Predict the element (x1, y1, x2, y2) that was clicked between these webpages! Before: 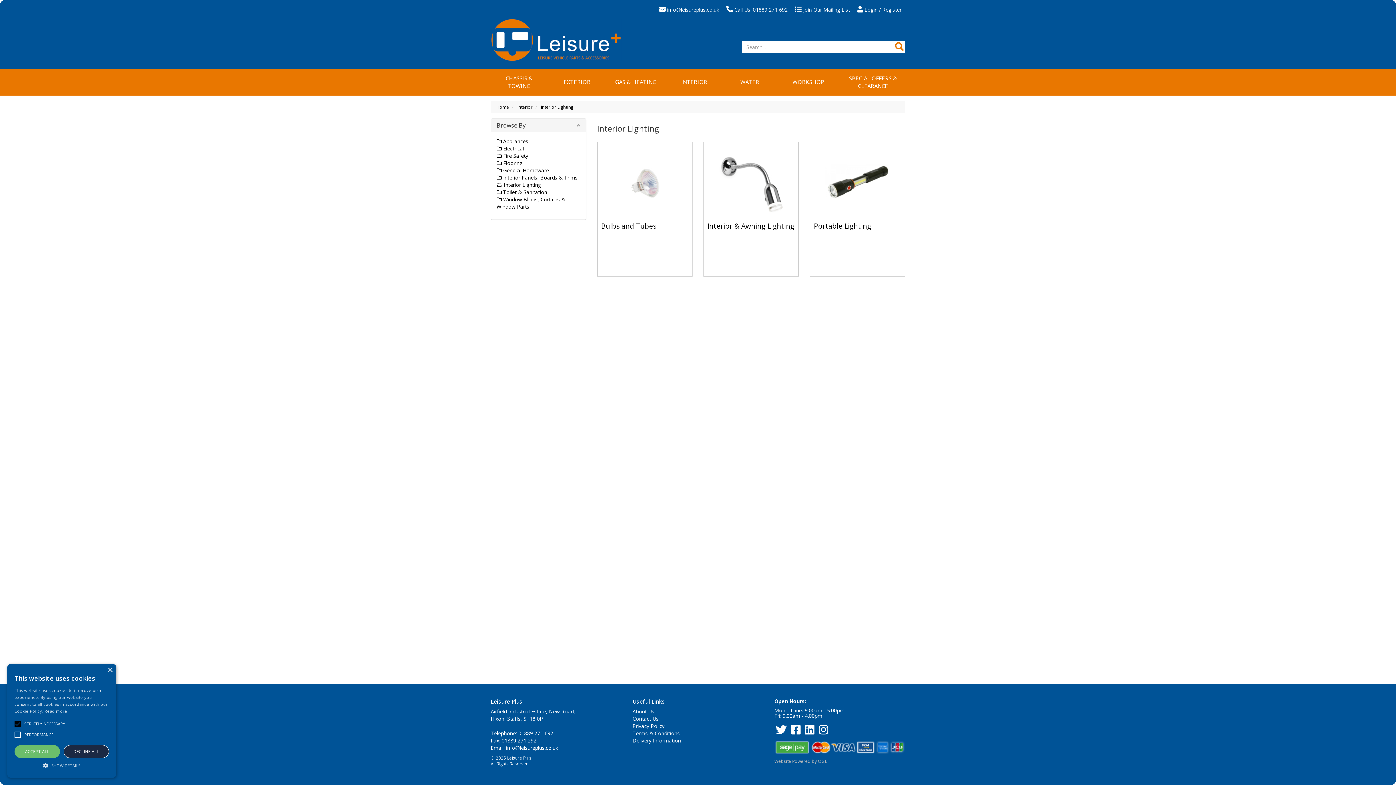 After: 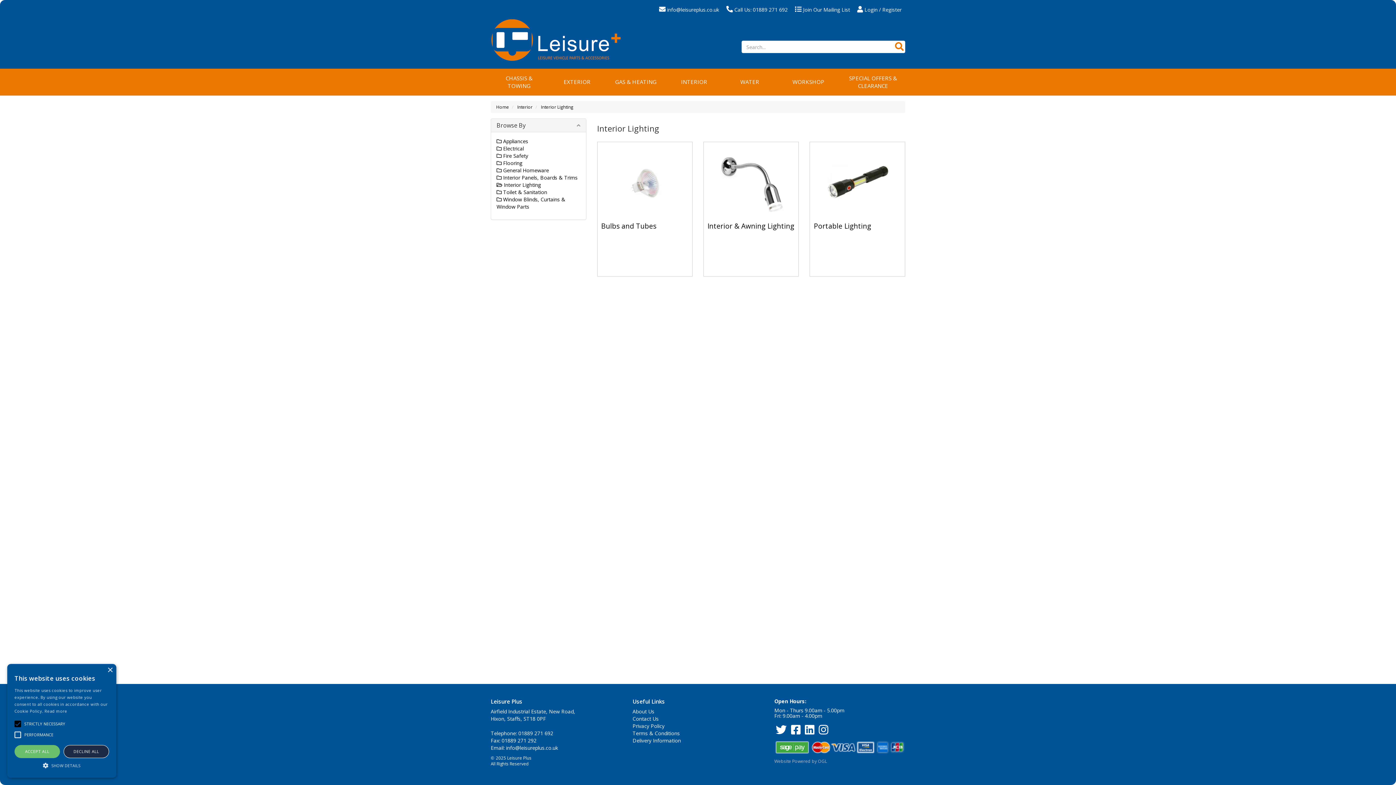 Action: label: Interior Lighting bbox: (541, 104, 573, 110)